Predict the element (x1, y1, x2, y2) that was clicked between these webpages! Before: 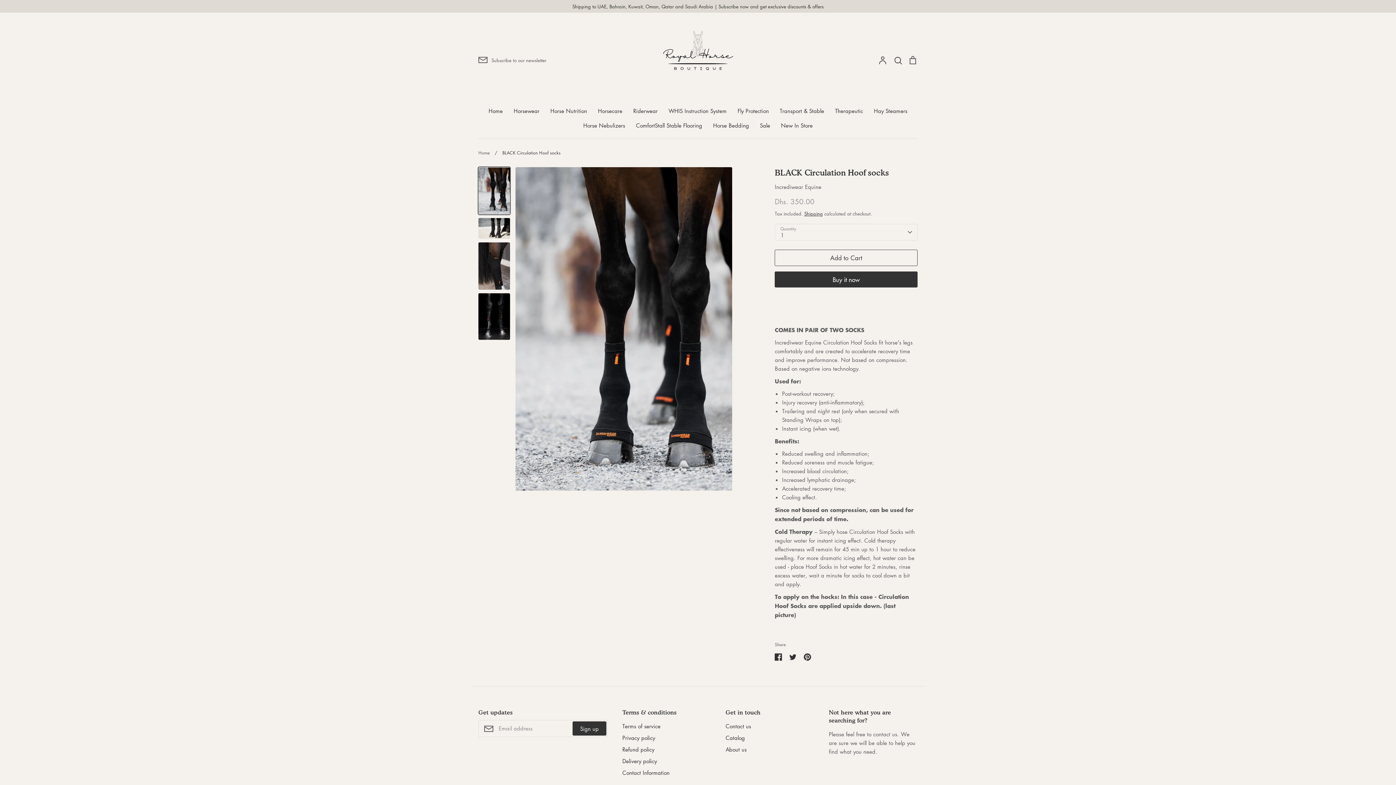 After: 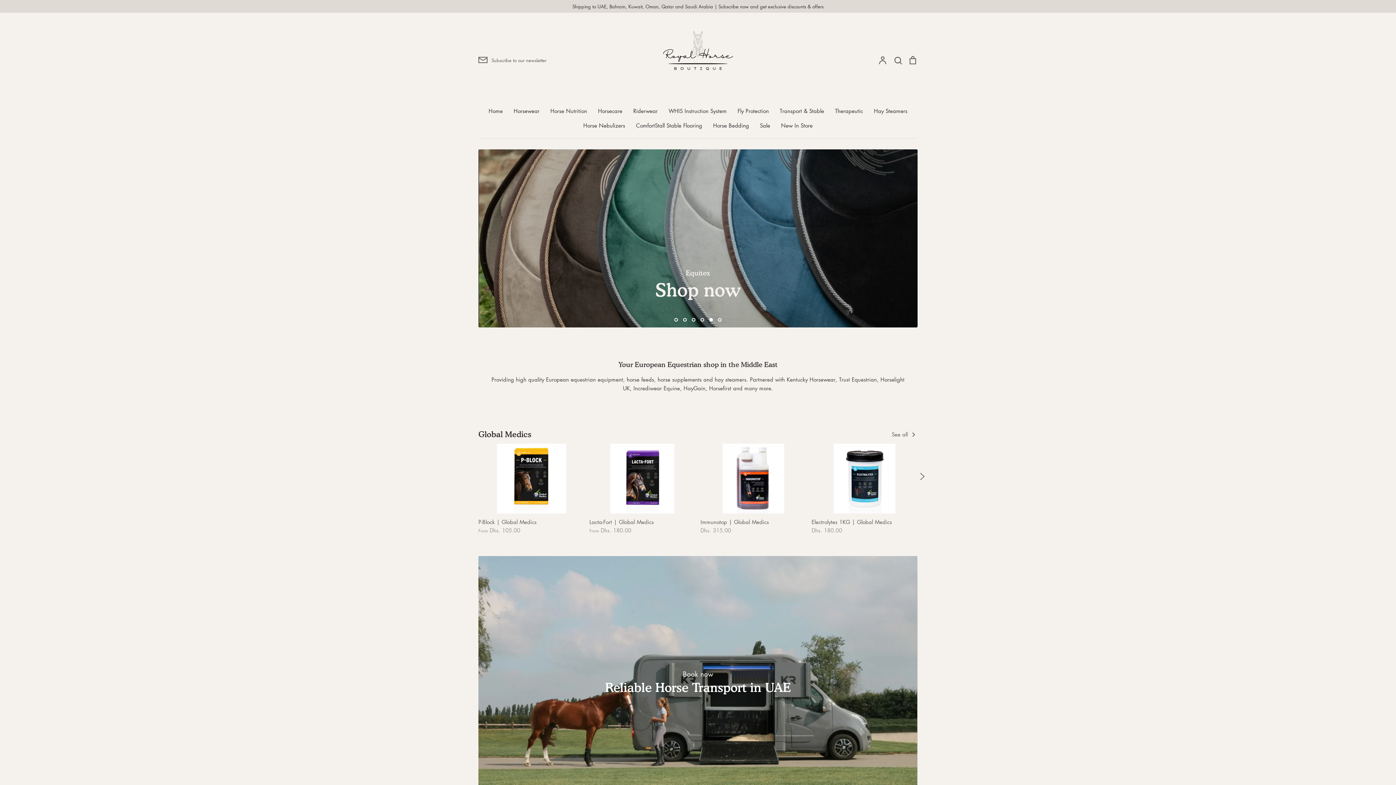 Action: bbox: (661, 23, 734, 96)